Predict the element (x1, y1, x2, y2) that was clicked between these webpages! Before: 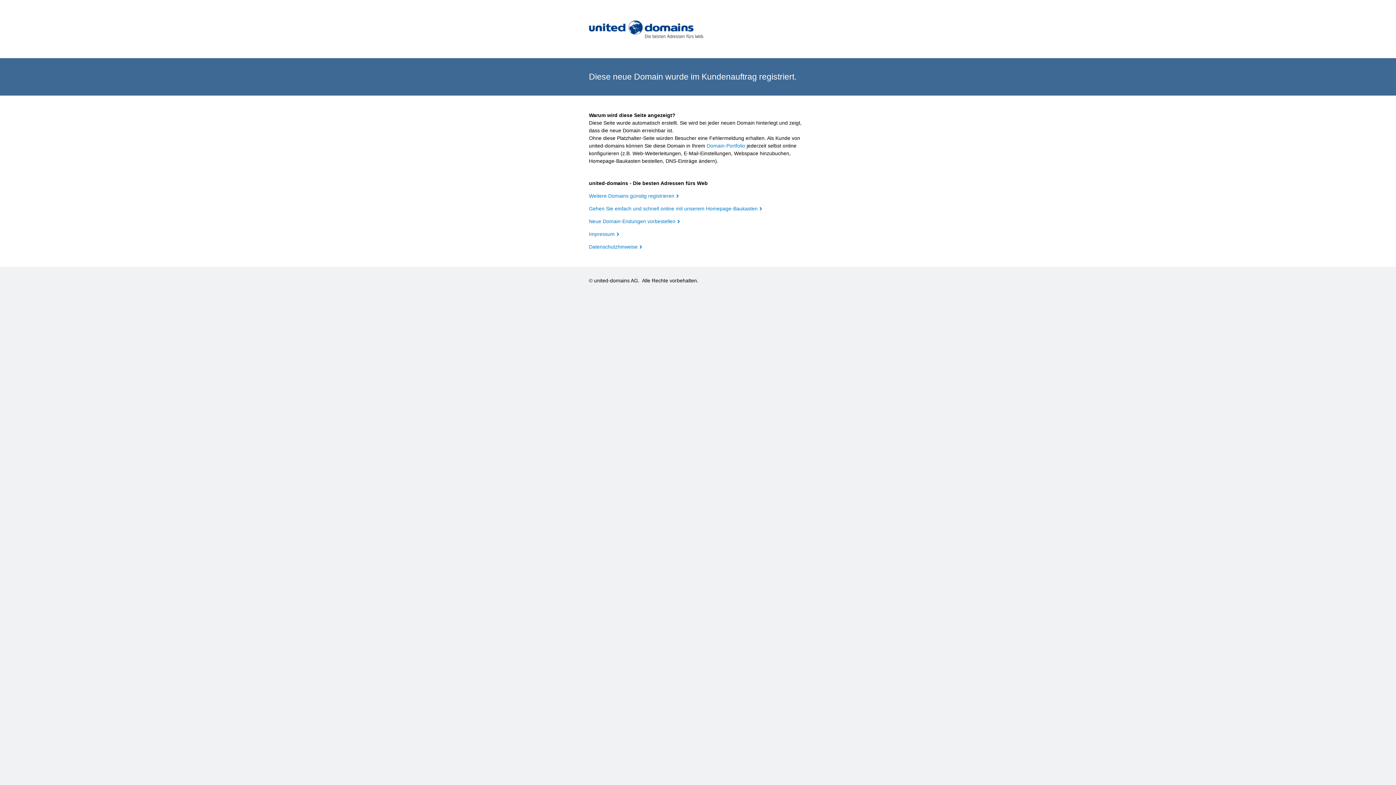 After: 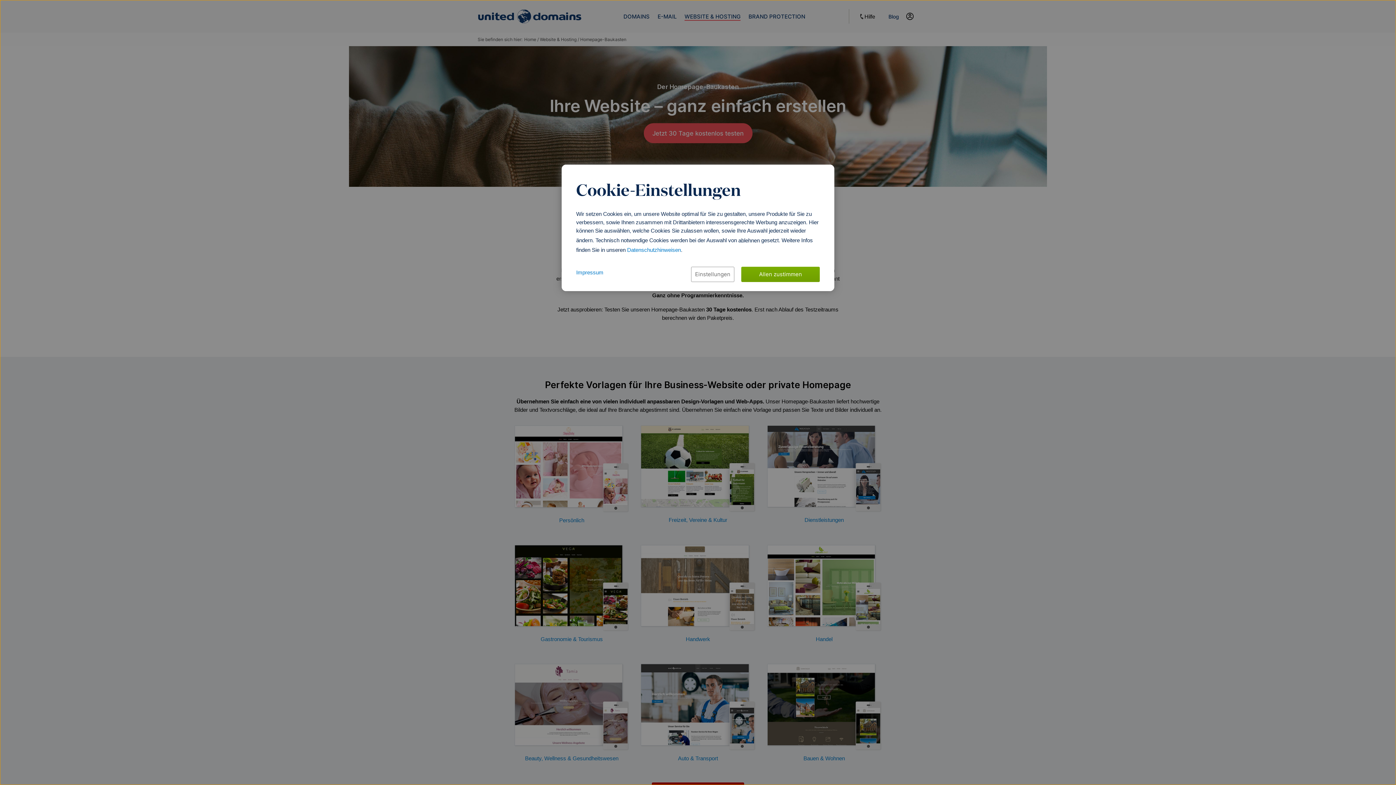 Action: bbox: (589, 205, 762, 211) label: Gehen Sie einfach und schnell online mit unserem Homepage-Baukasten